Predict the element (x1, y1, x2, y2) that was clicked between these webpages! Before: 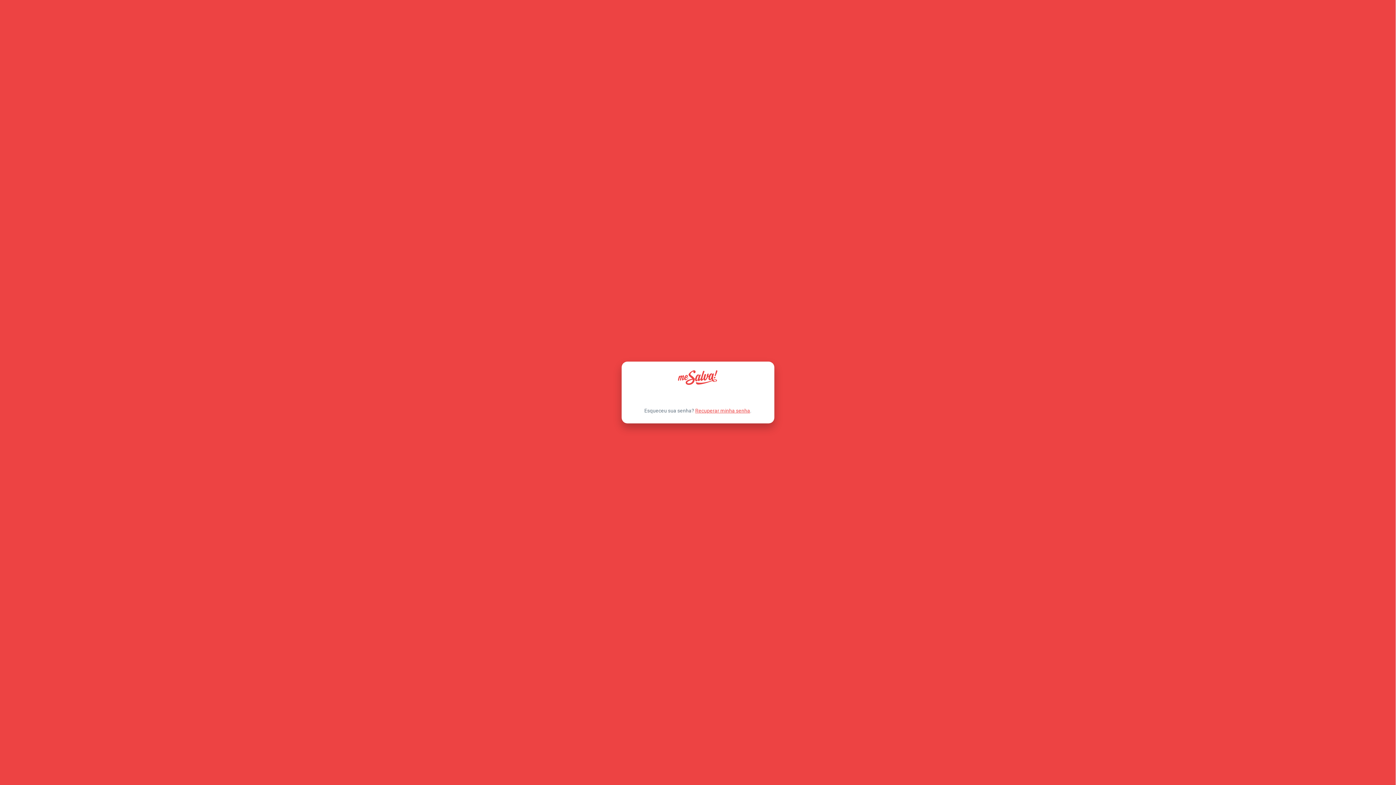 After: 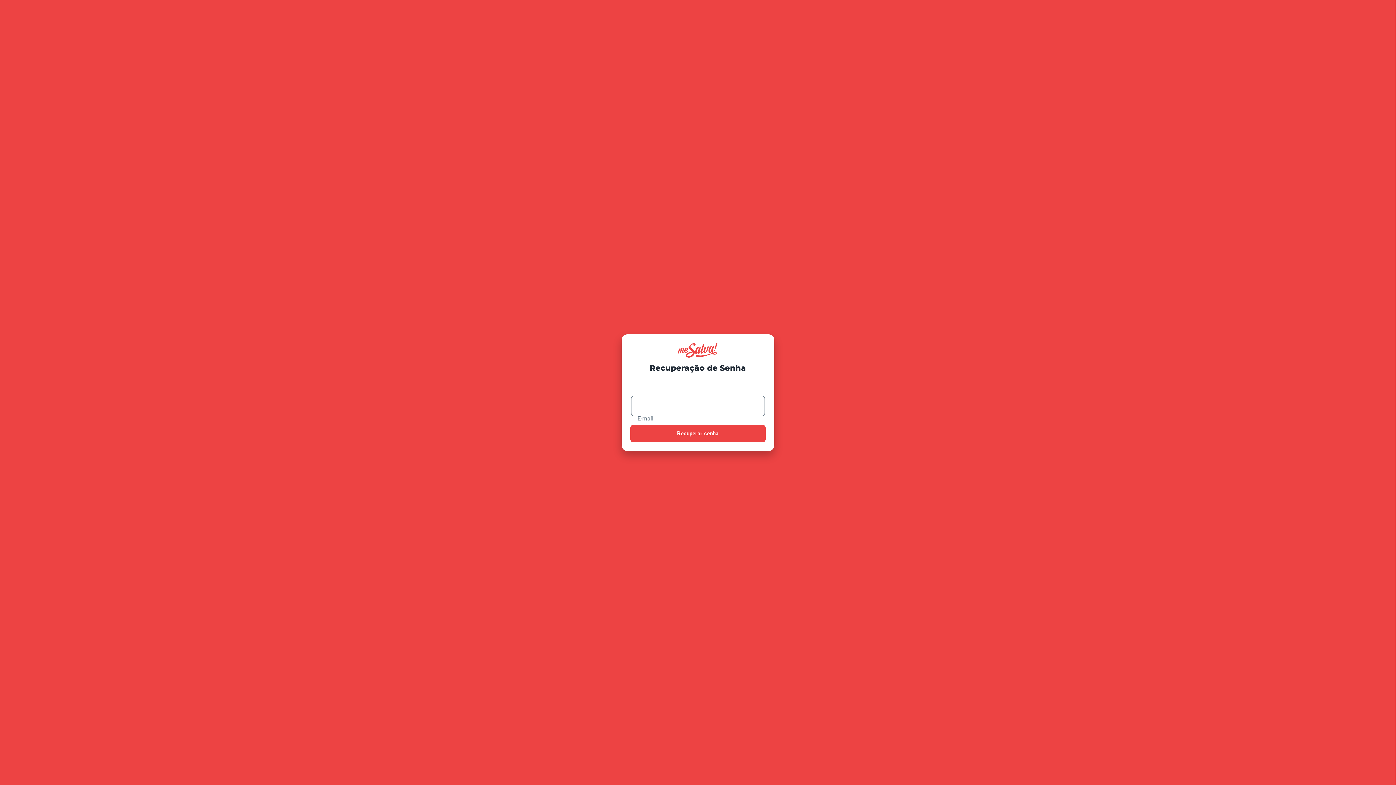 Action: bbox: (695, 408, 750, 413) label: Recuperar minha senha